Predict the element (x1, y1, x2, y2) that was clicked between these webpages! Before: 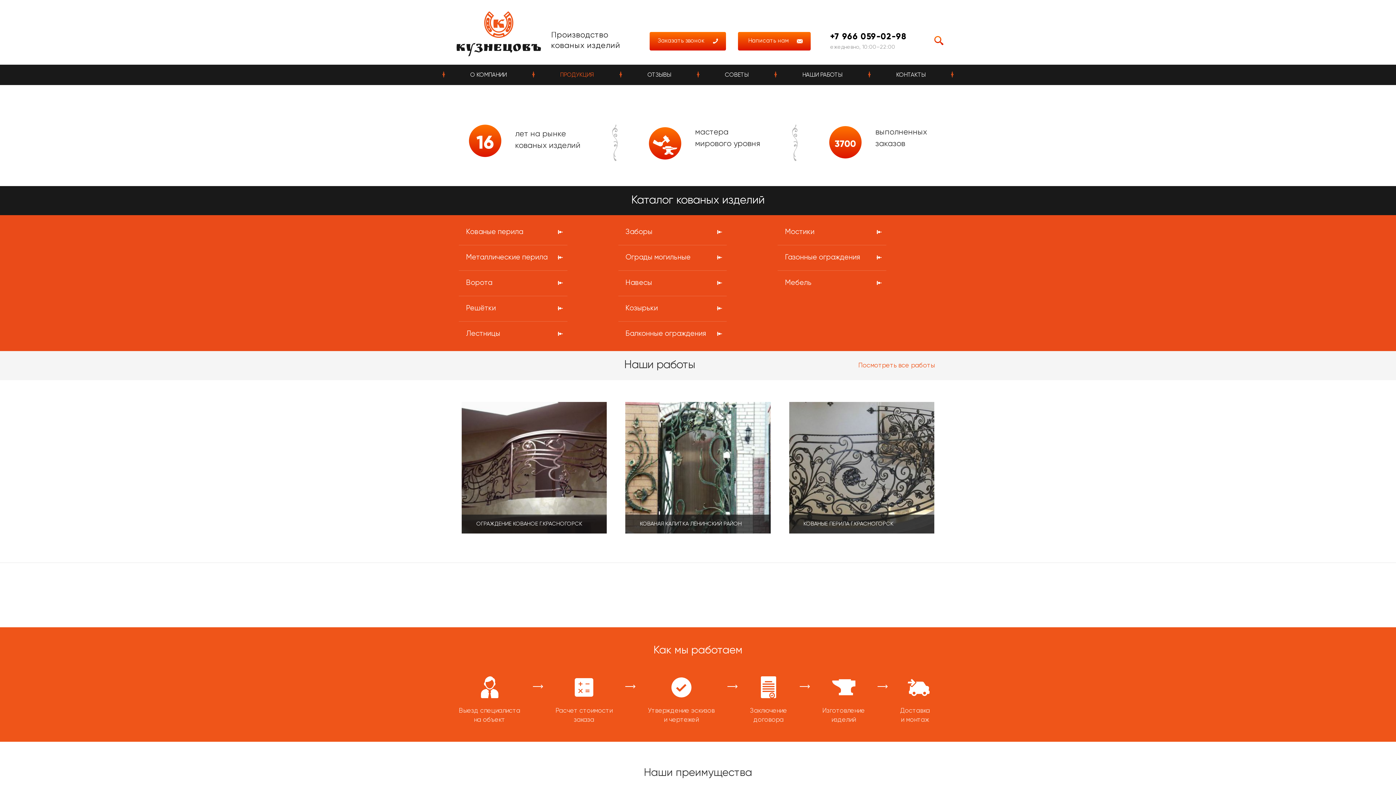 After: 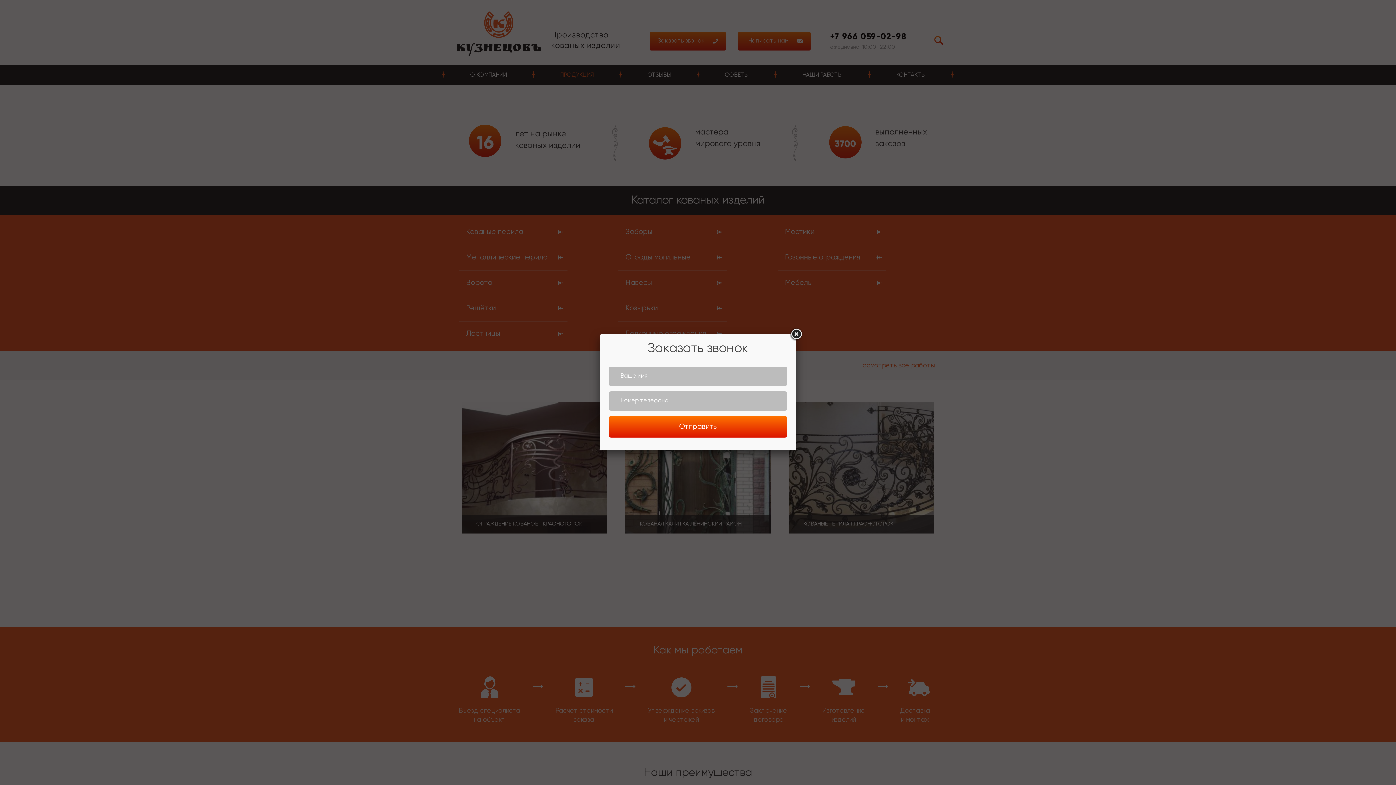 Action: bbox: (649, 32, 726, 50) label: Заказать звонок 